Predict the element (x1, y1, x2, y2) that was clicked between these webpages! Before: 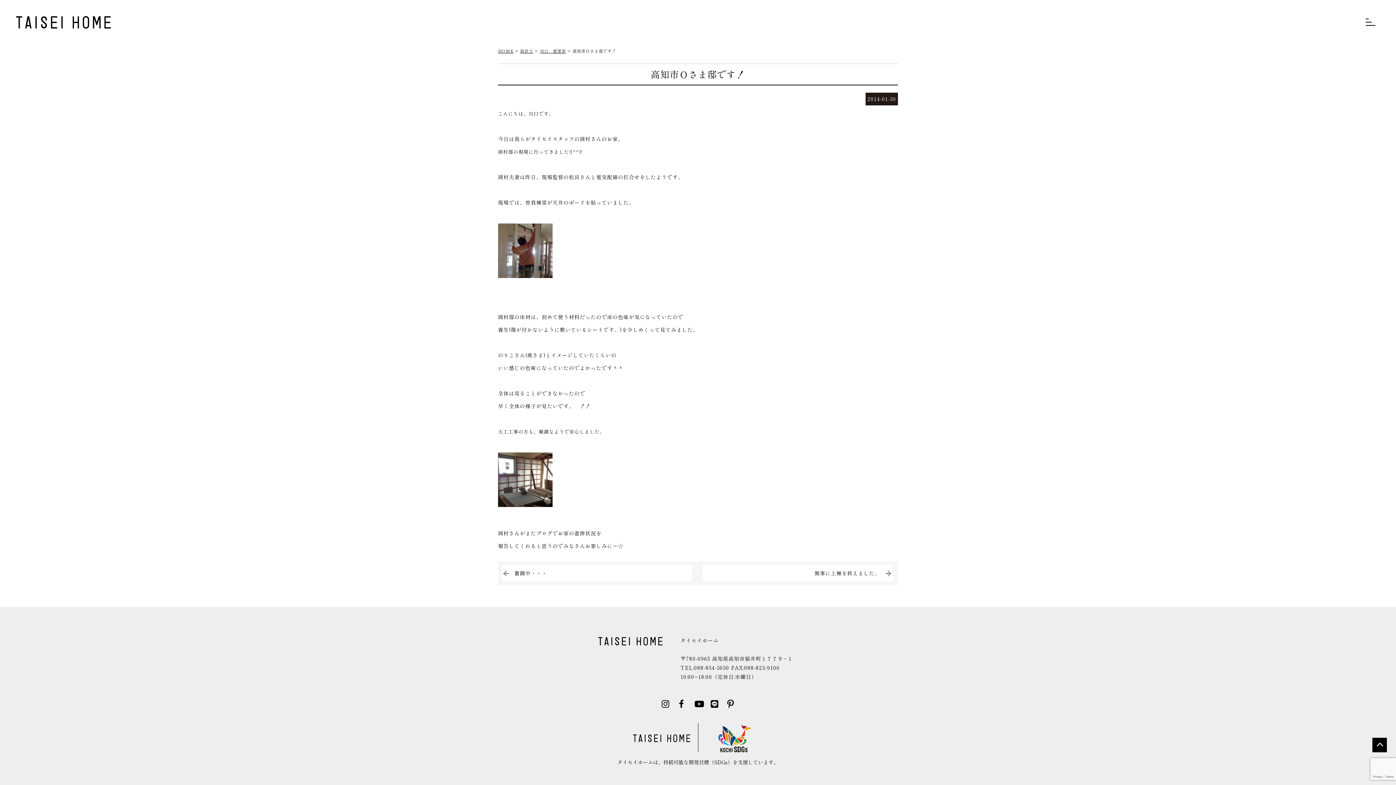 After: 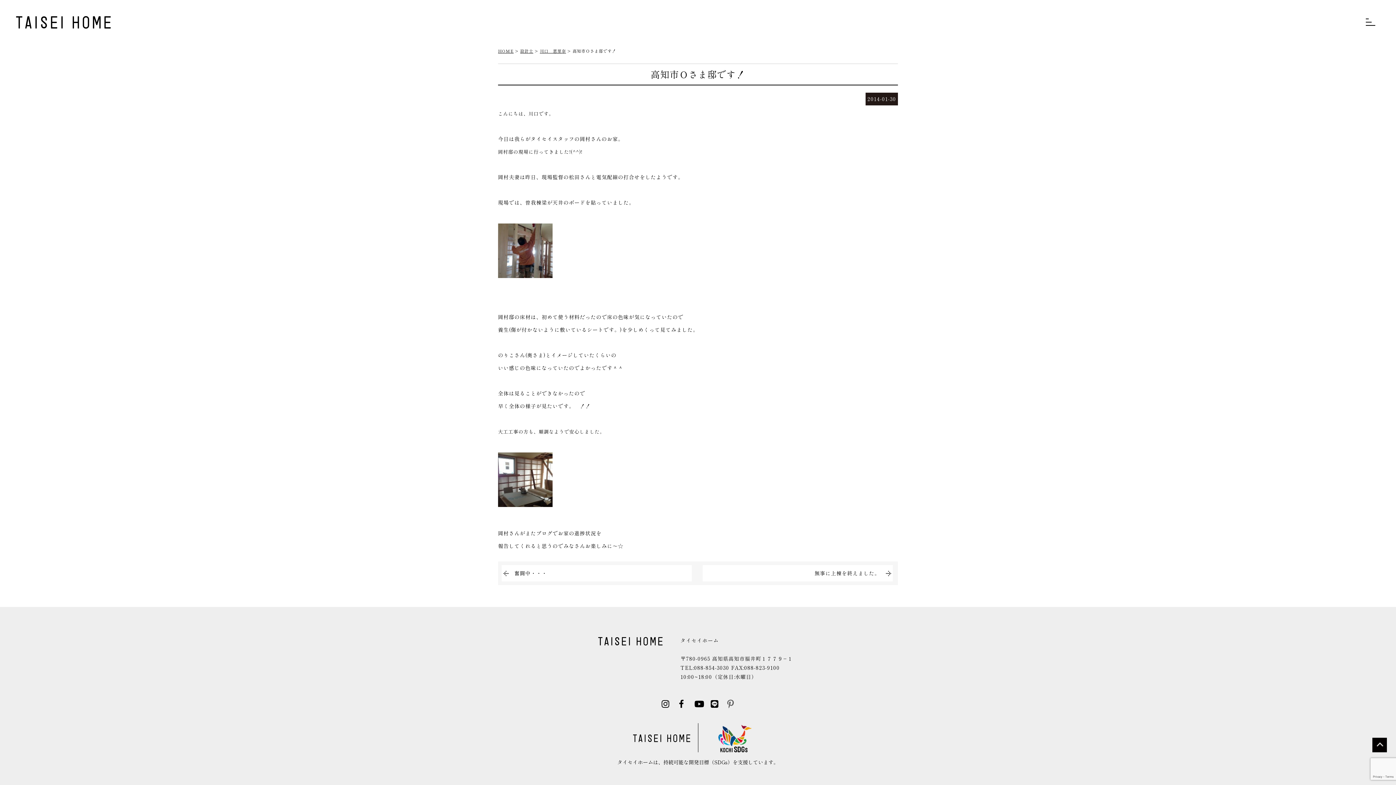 Action: bbox: (723, 701, 738, 709)